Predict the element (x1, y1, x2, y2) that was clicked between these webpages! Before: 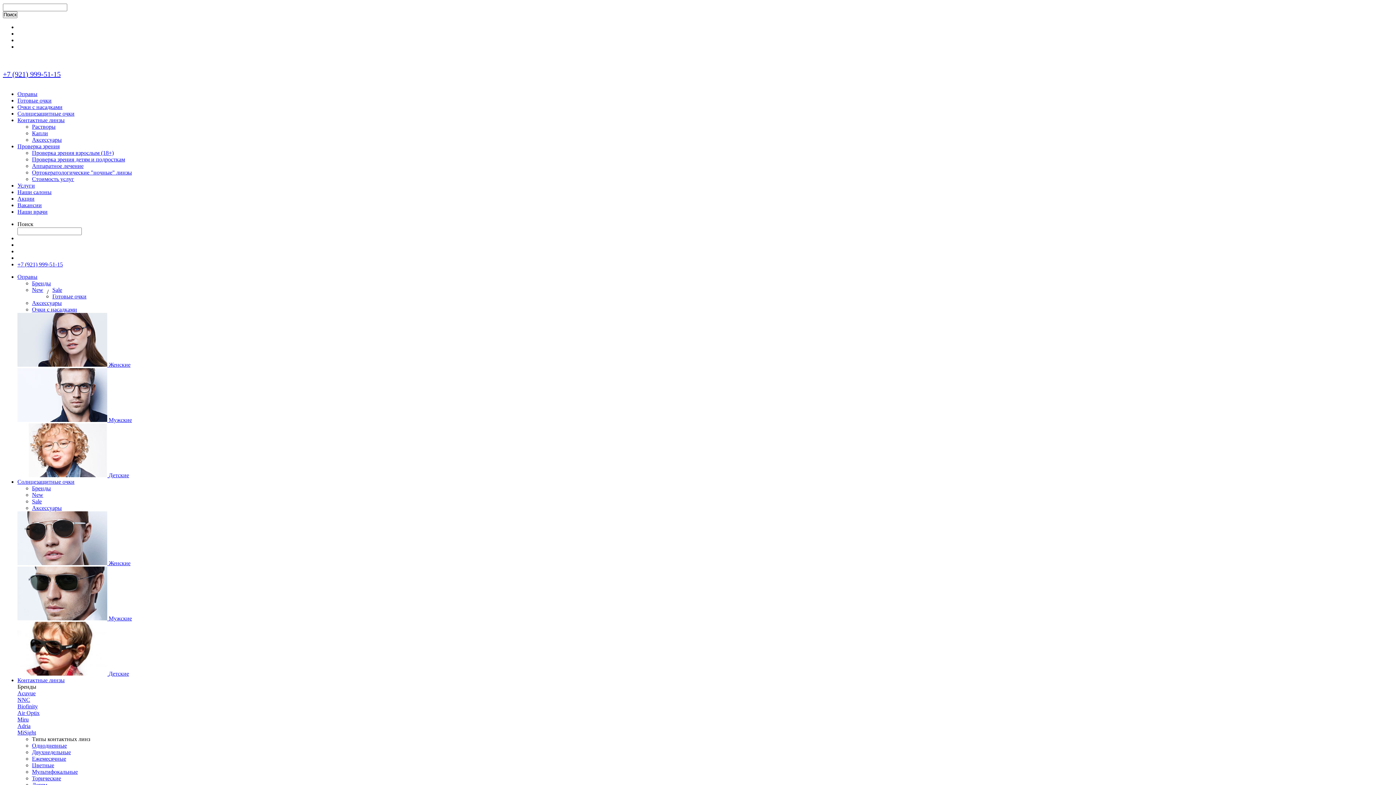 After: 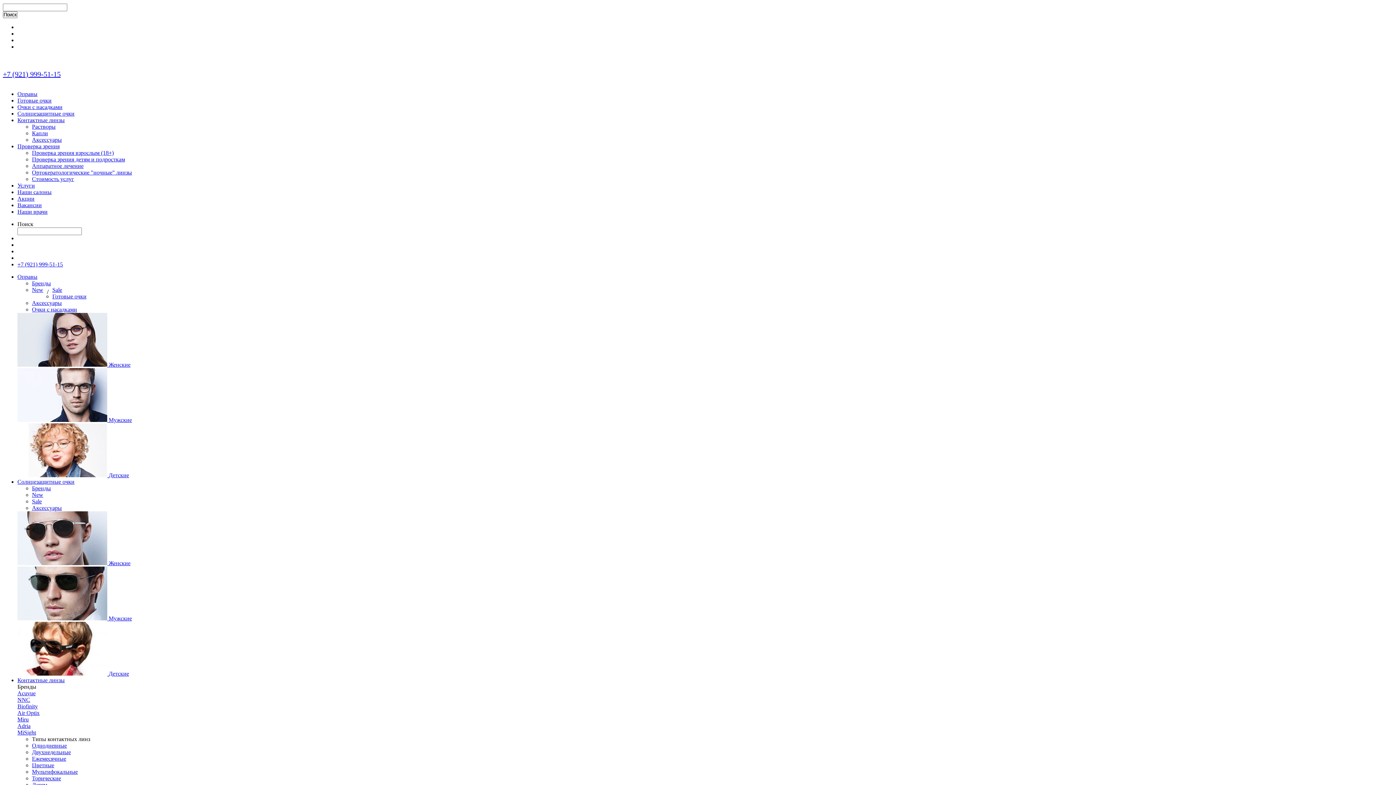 Action: bbox: (17, 189, 51, 195) label: Наши салоны